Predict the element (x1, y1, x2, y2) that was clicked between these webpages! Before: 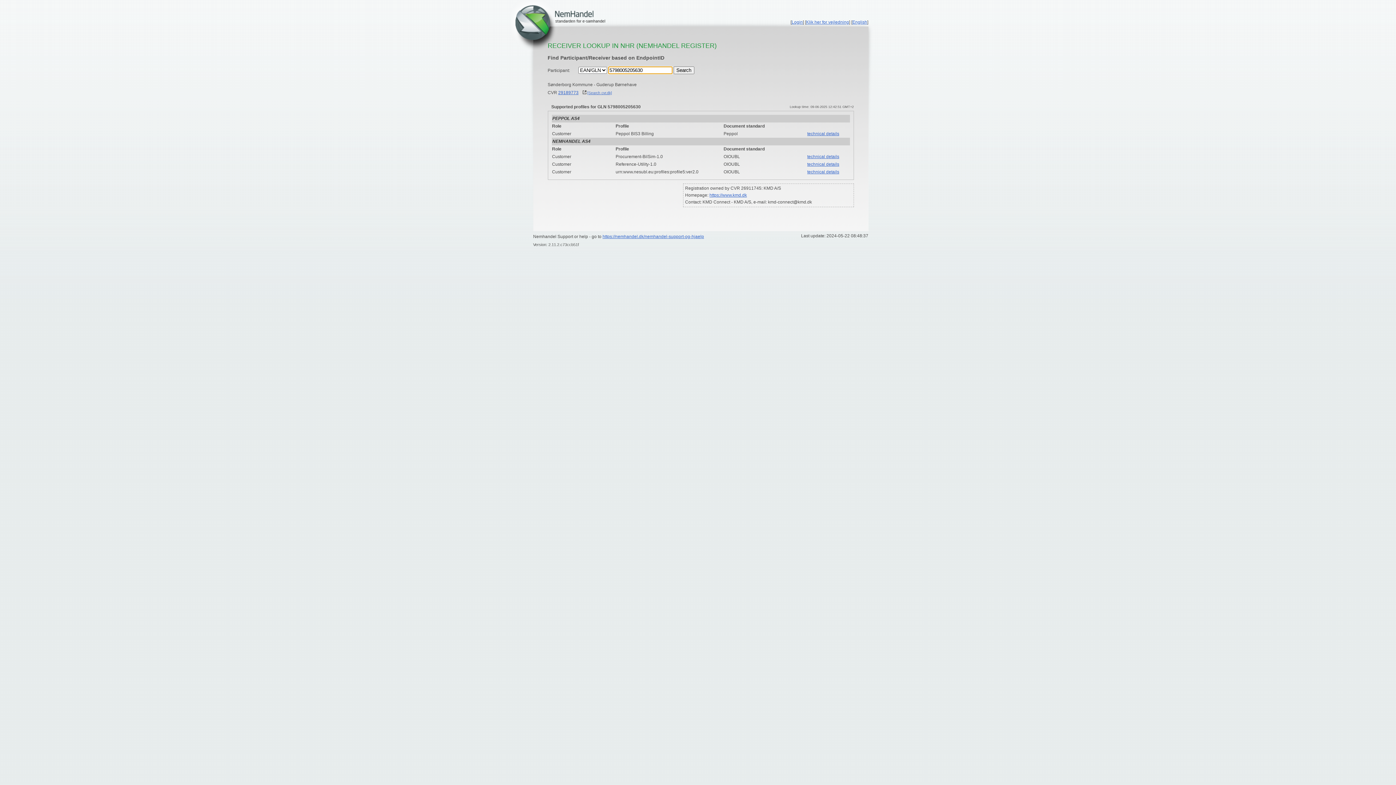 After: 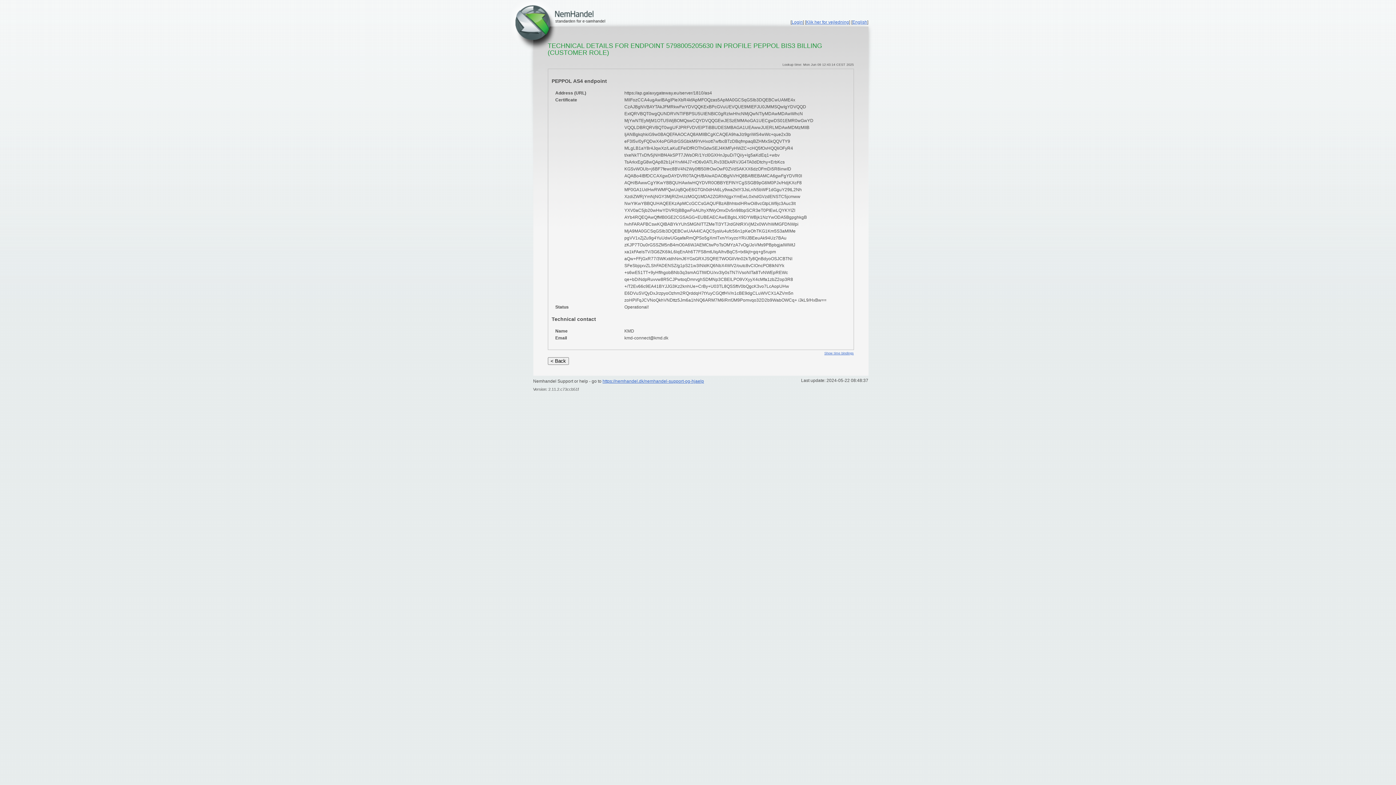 Action: label: technical details bbox: (807, 131, 839, 136)